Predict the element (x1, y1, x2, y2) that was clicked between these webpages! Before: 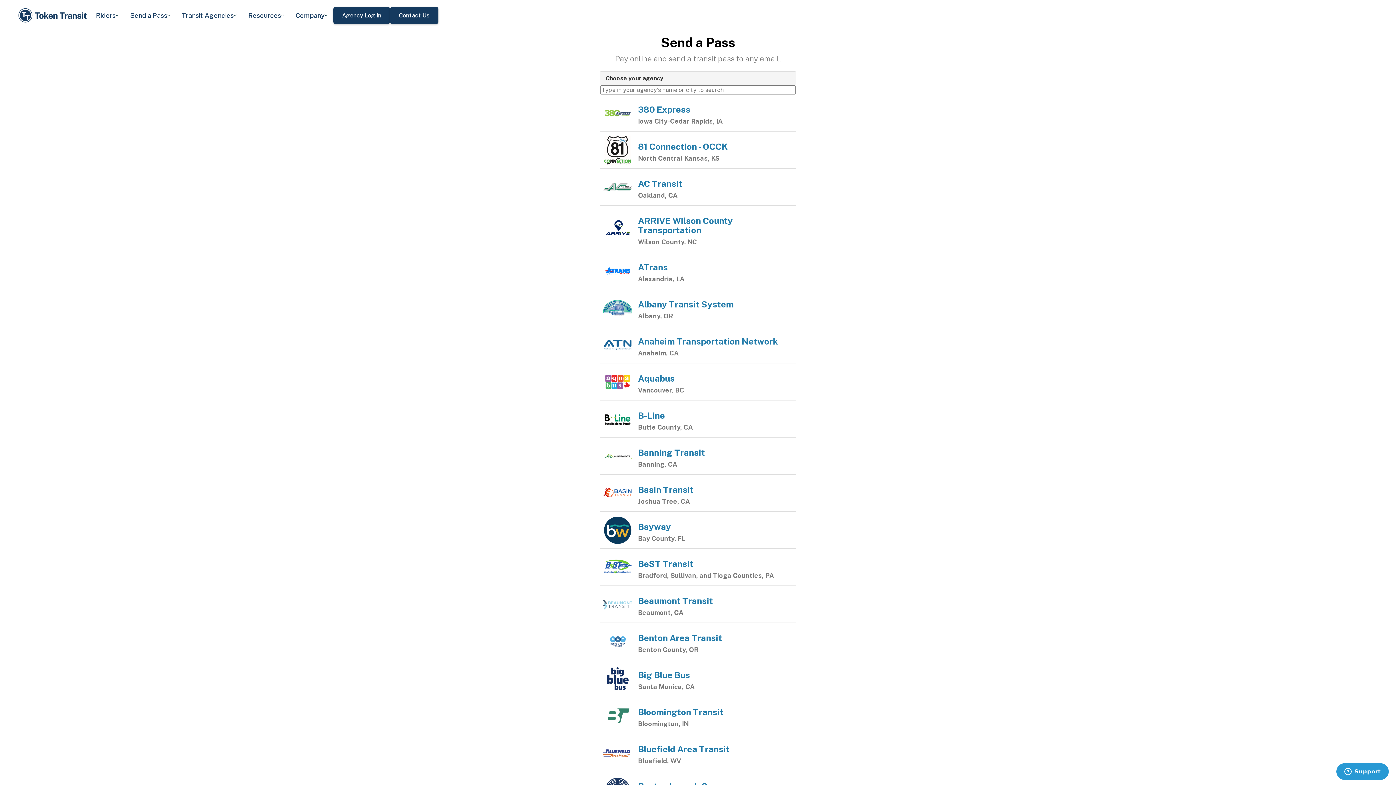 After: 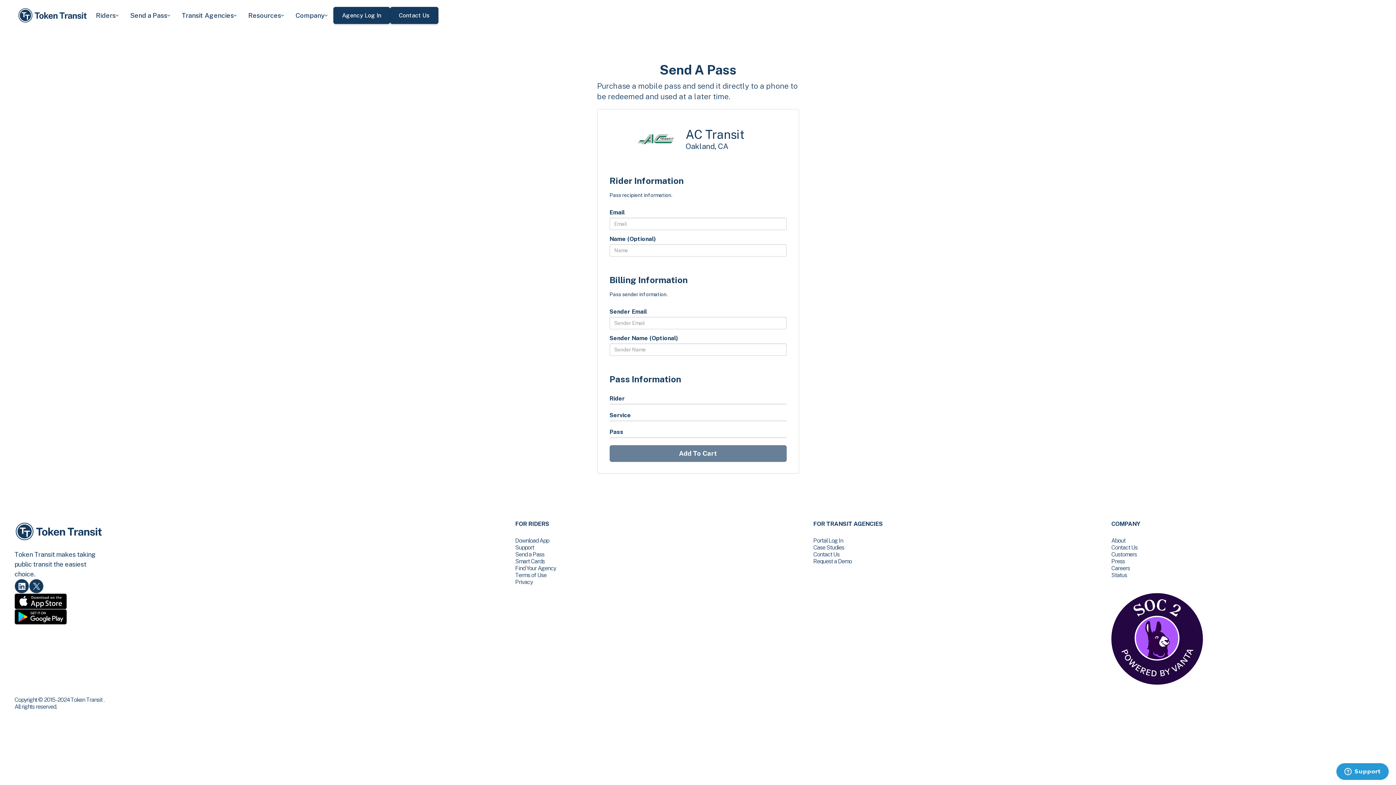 Action: label: AC Transit
Oakland, CA bbox: (638, 178, 793, 198)